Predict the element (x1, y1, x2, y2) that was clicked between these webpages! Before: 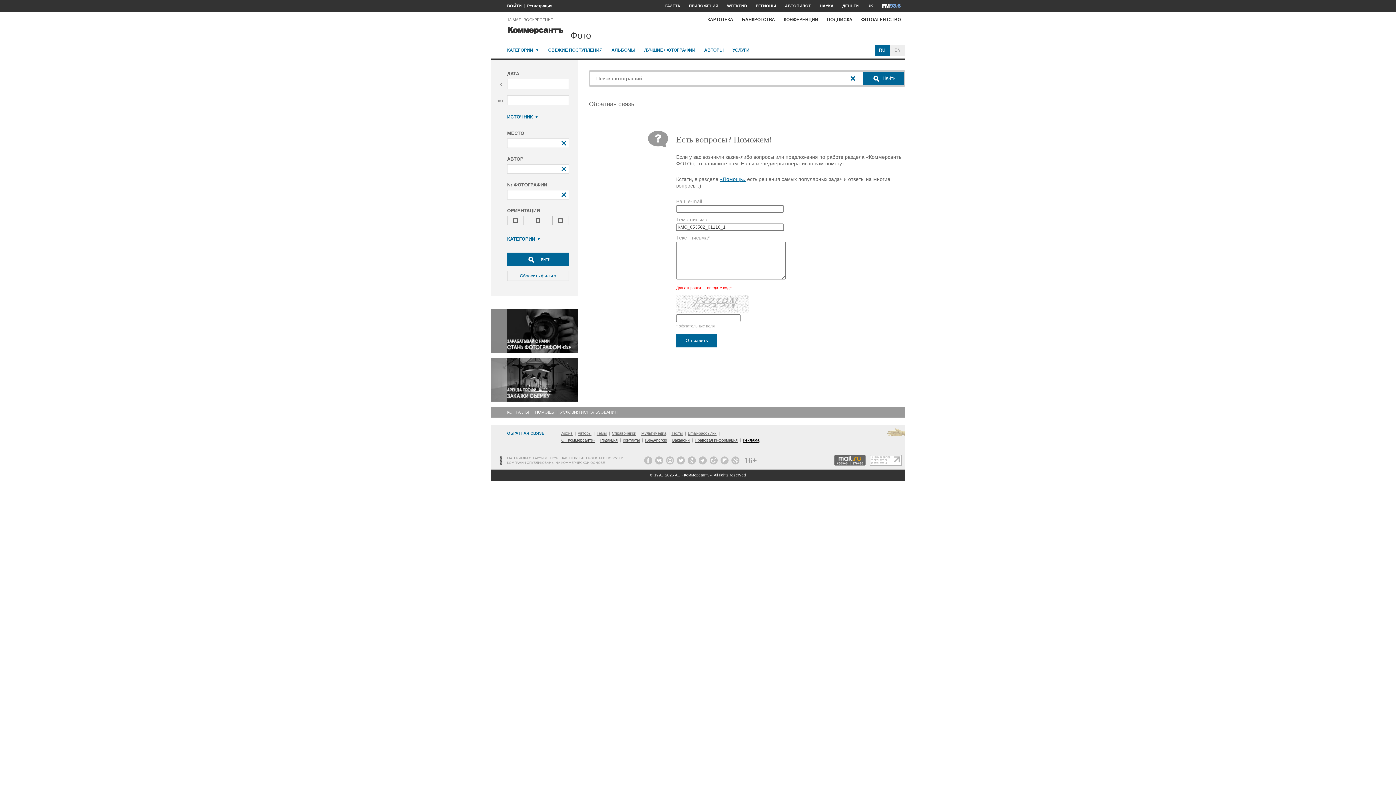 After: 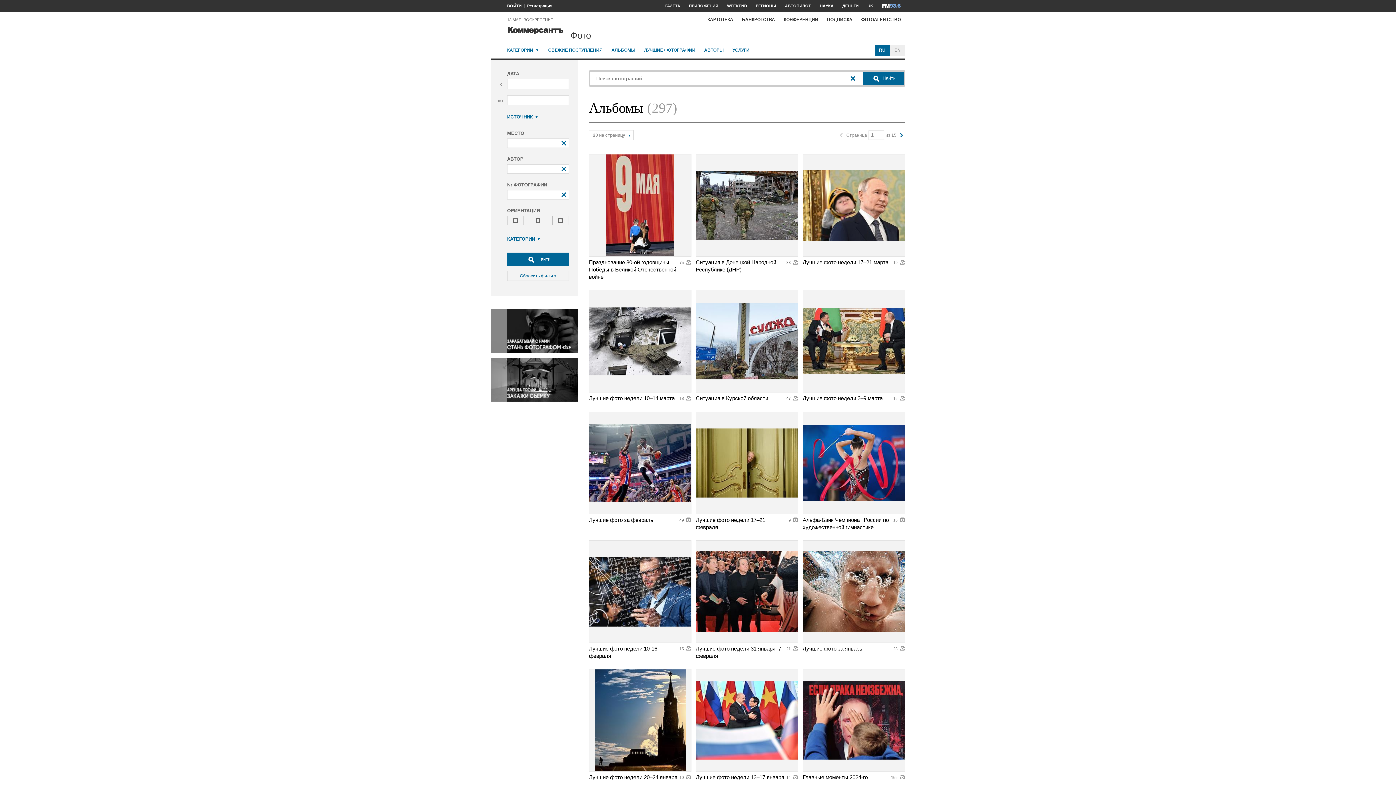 Action: label: АЛЬБОМЫ bbox: (611, 44, 635, 55)